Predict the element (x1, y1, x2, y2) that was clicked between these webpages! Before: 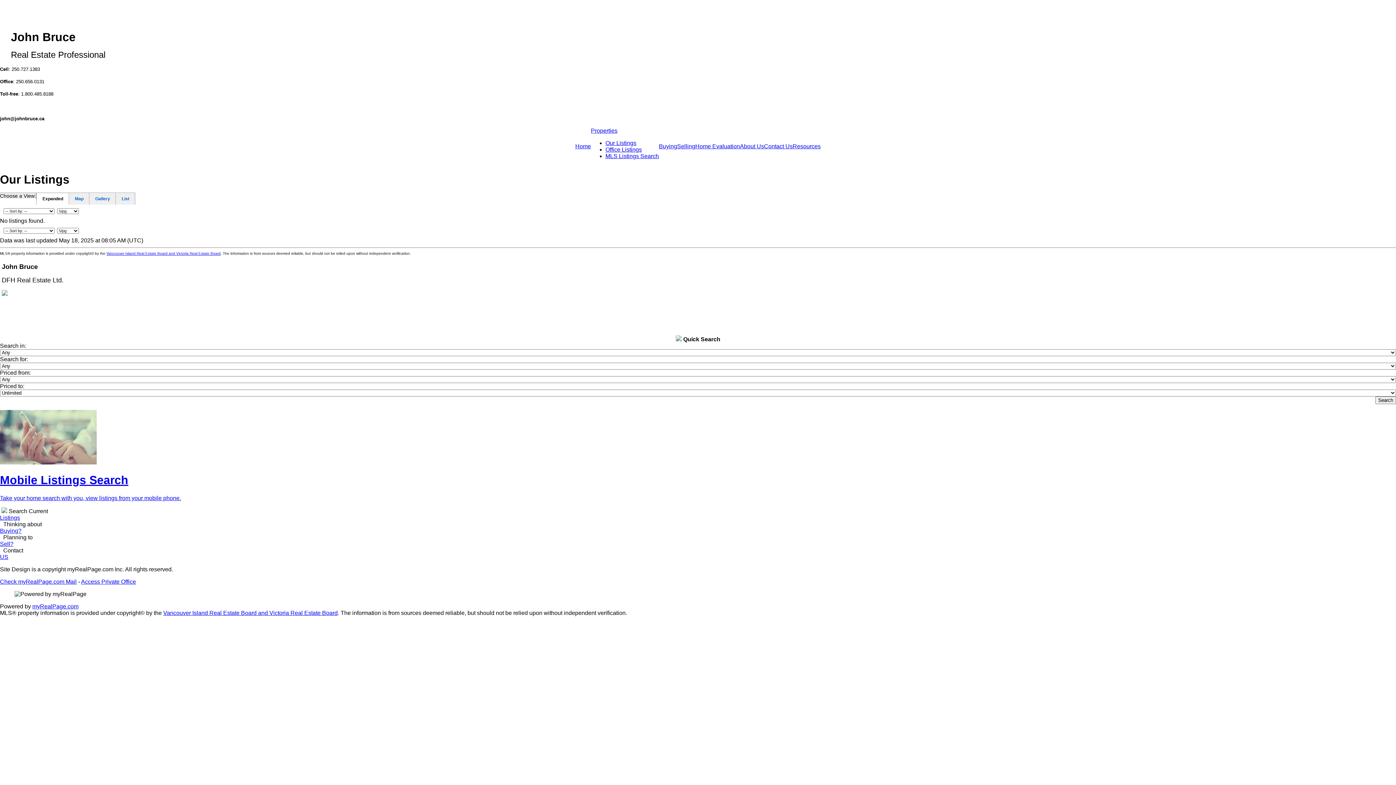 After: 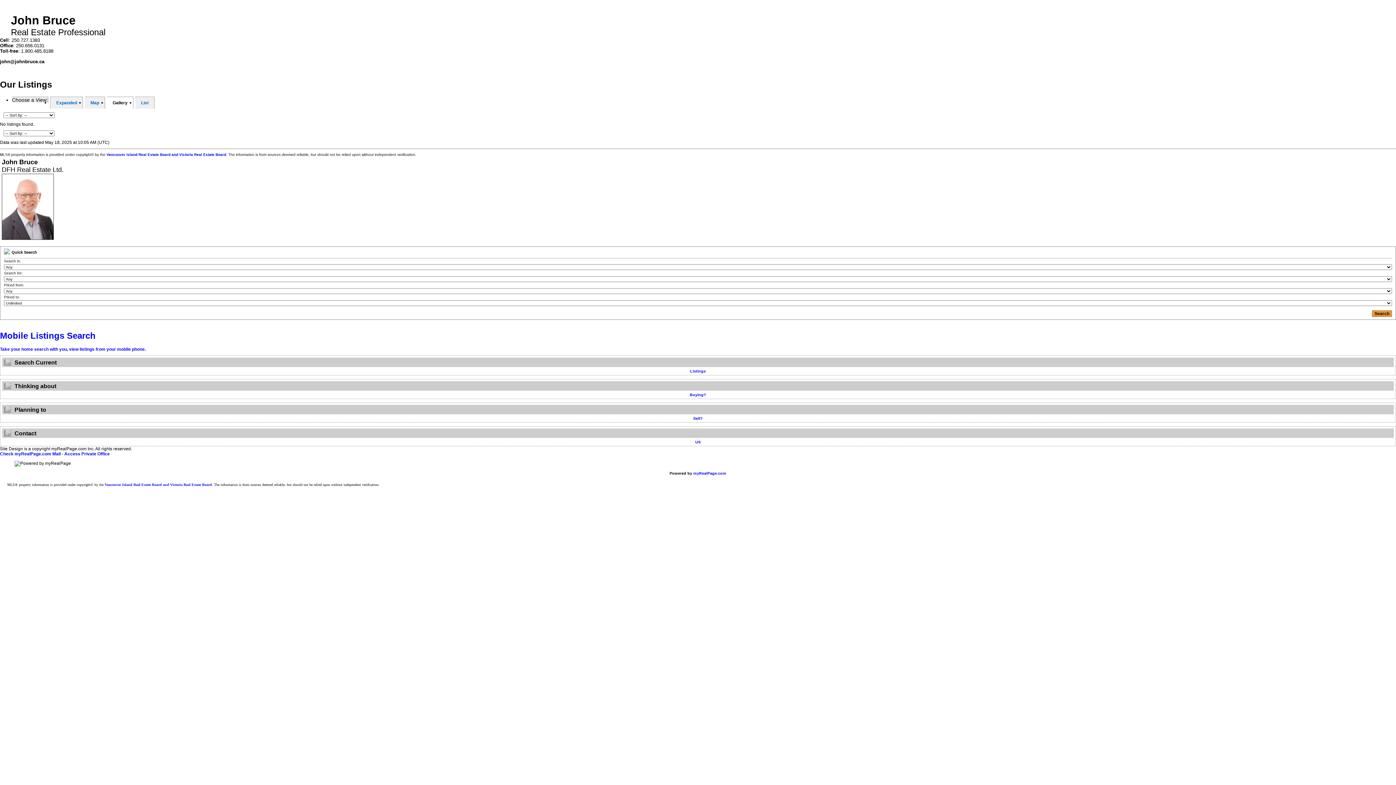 Action: label: Gallery bbox: (89, 193, 115, 204)